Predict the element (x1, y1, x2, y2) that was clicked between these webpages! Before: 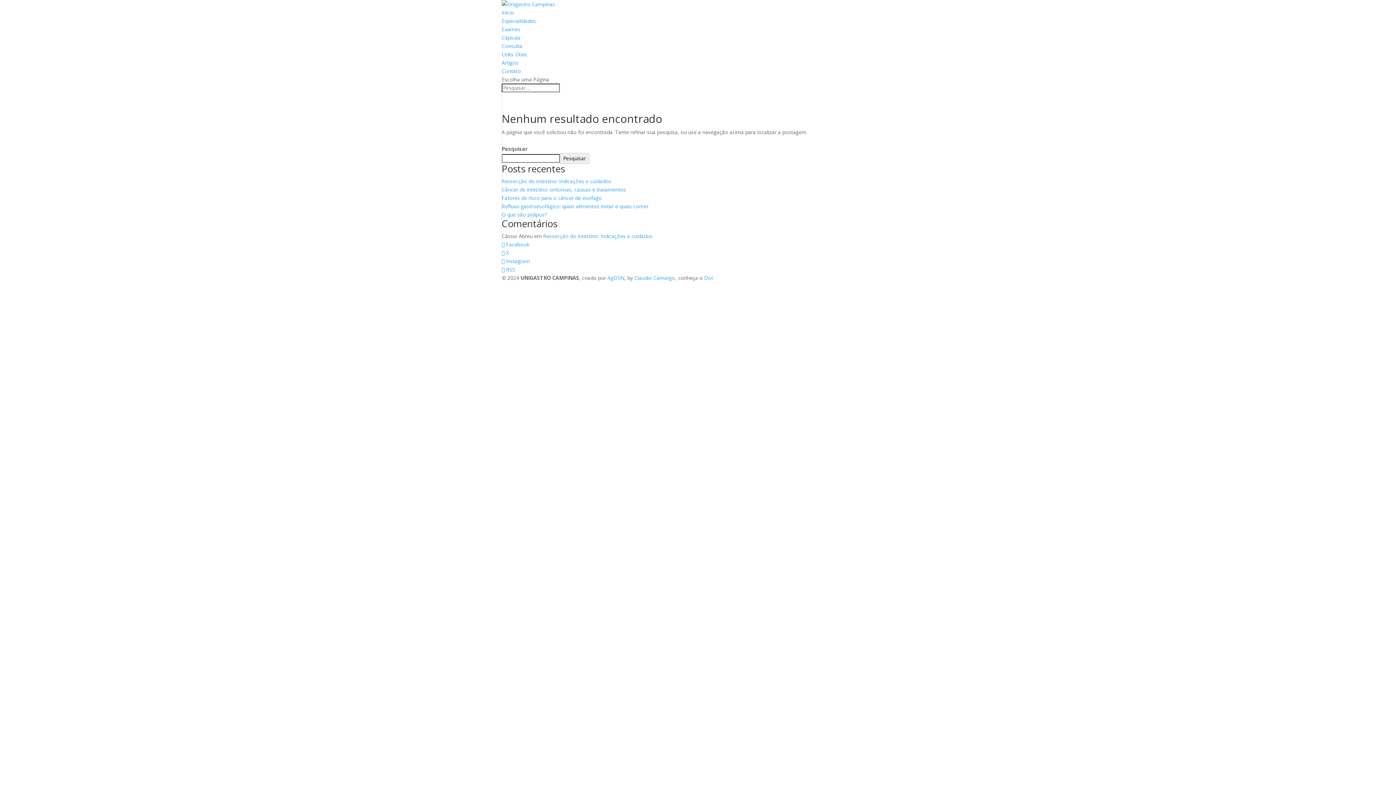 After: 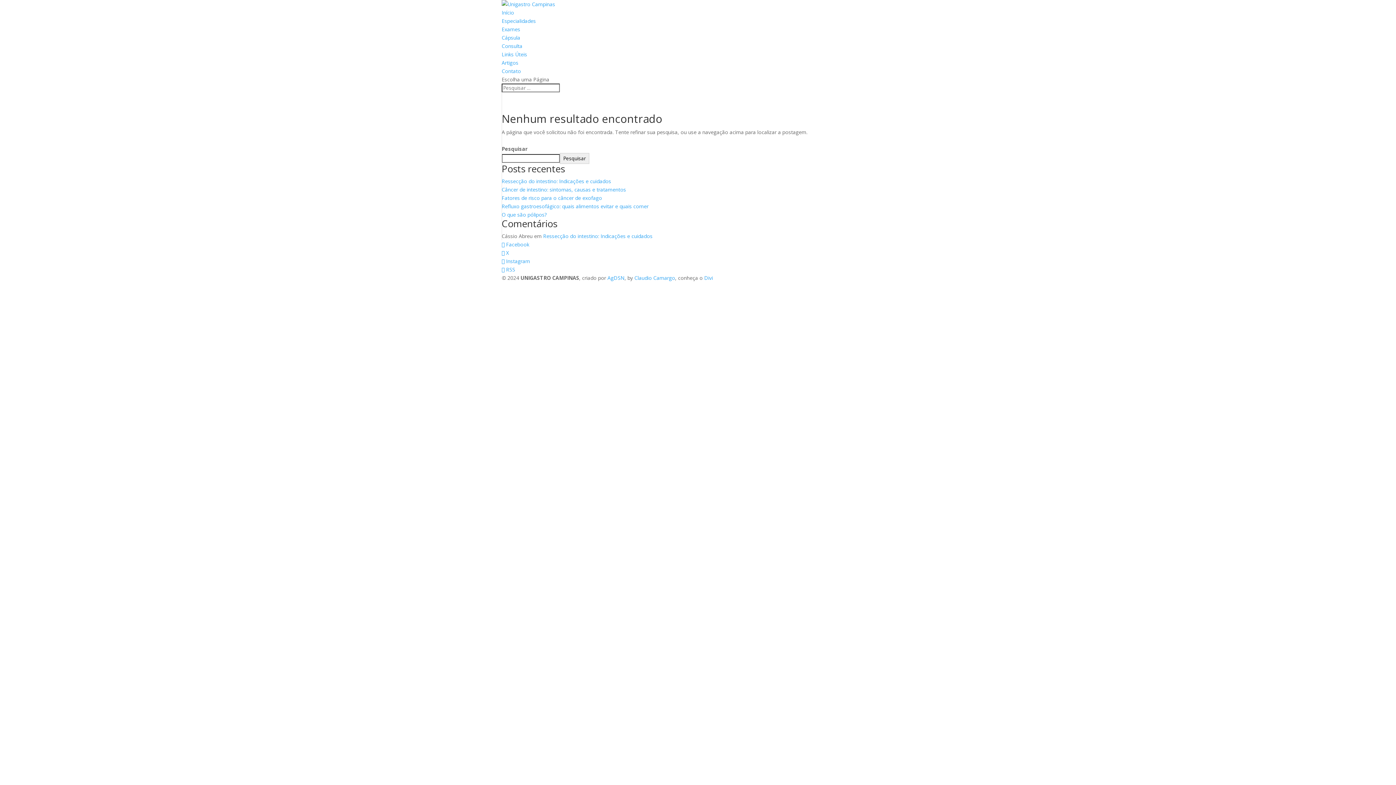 Action: bbox: (501, 249, 509, 256) label:  X